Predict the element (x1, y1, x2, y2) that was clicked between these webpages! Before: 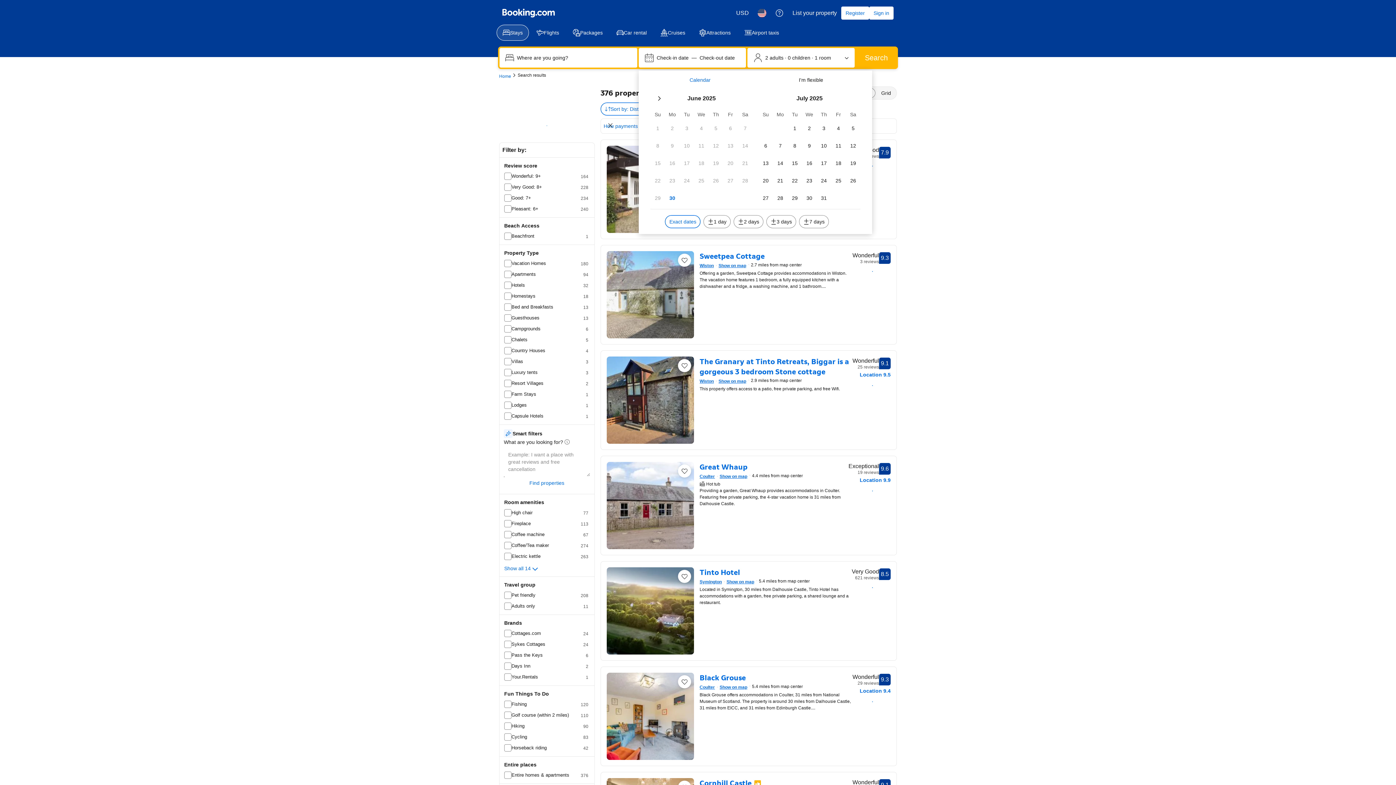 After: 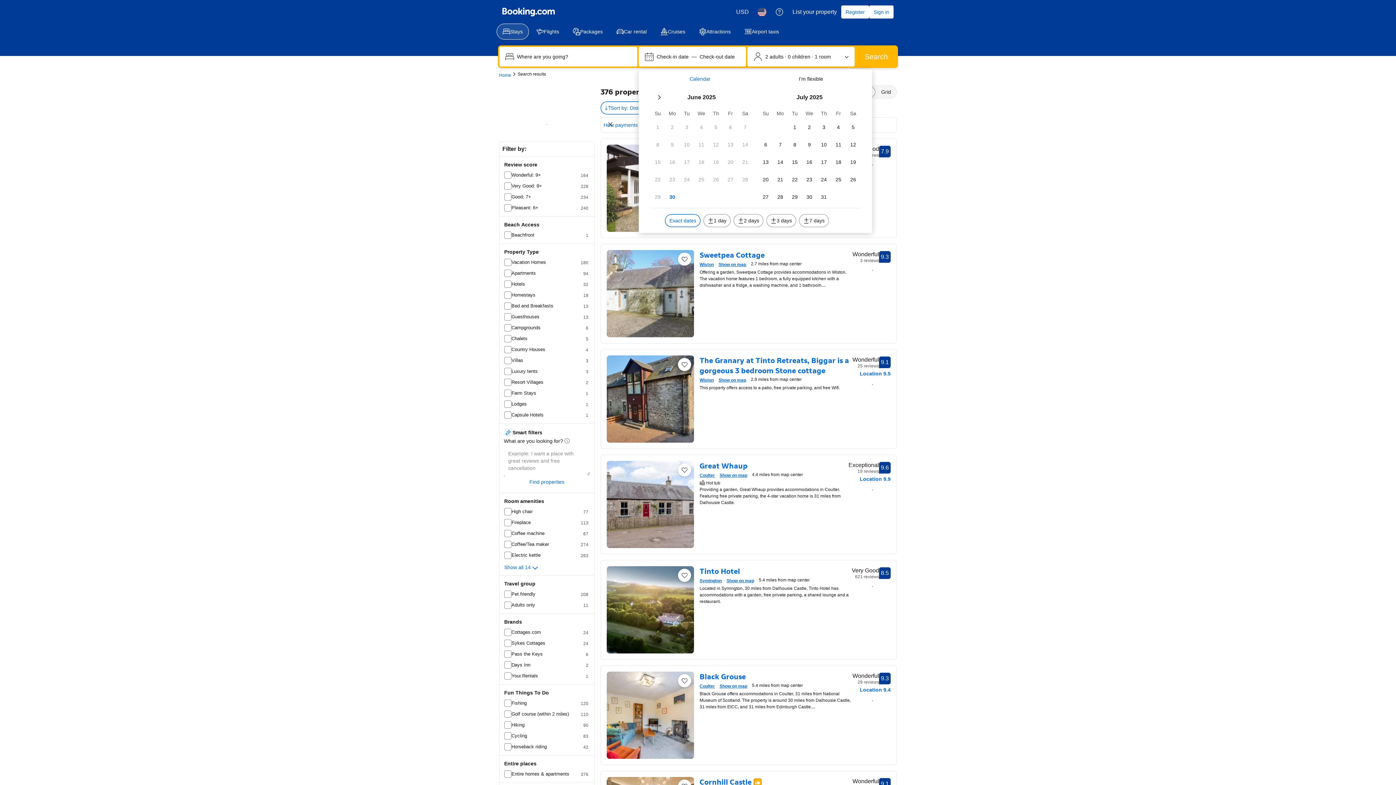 Action: bbox: (753, 780, 760, 786)